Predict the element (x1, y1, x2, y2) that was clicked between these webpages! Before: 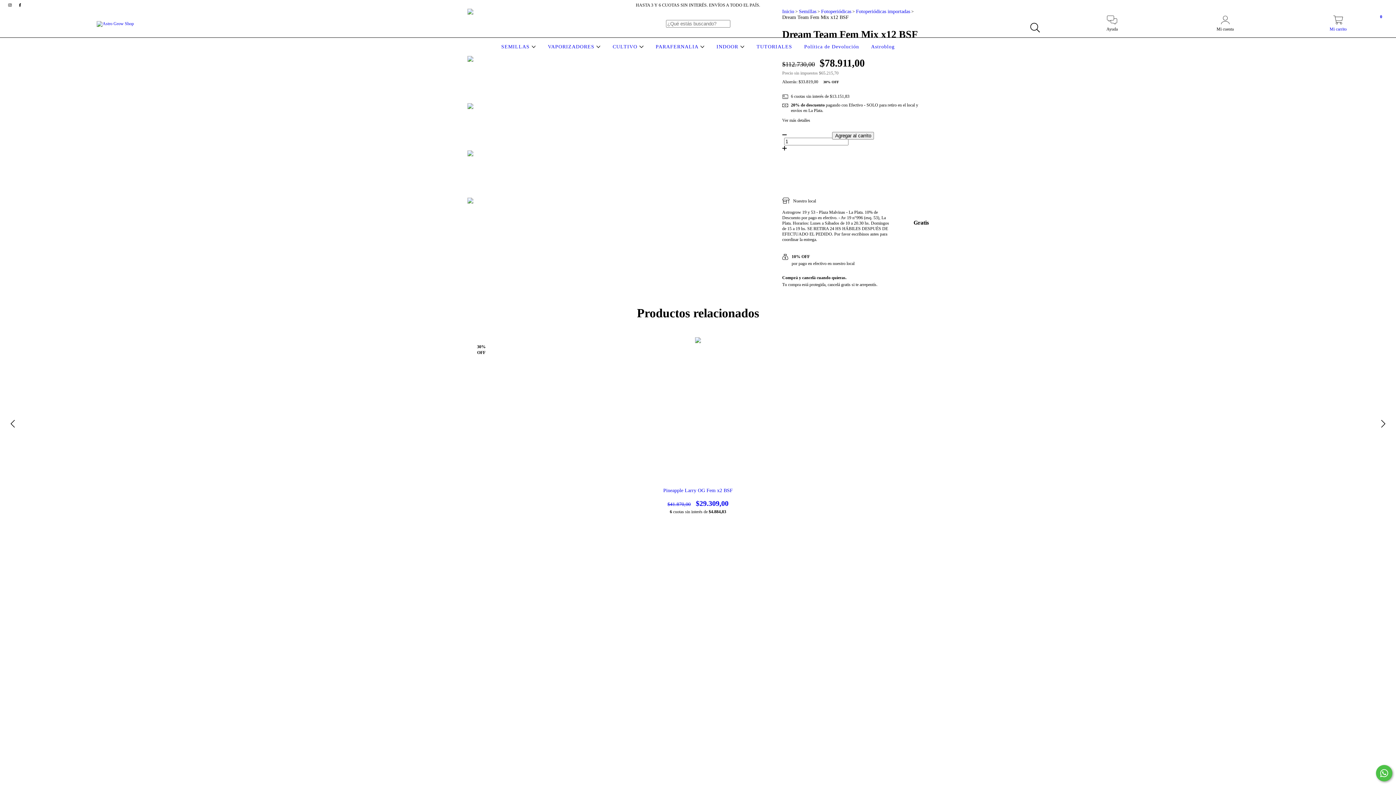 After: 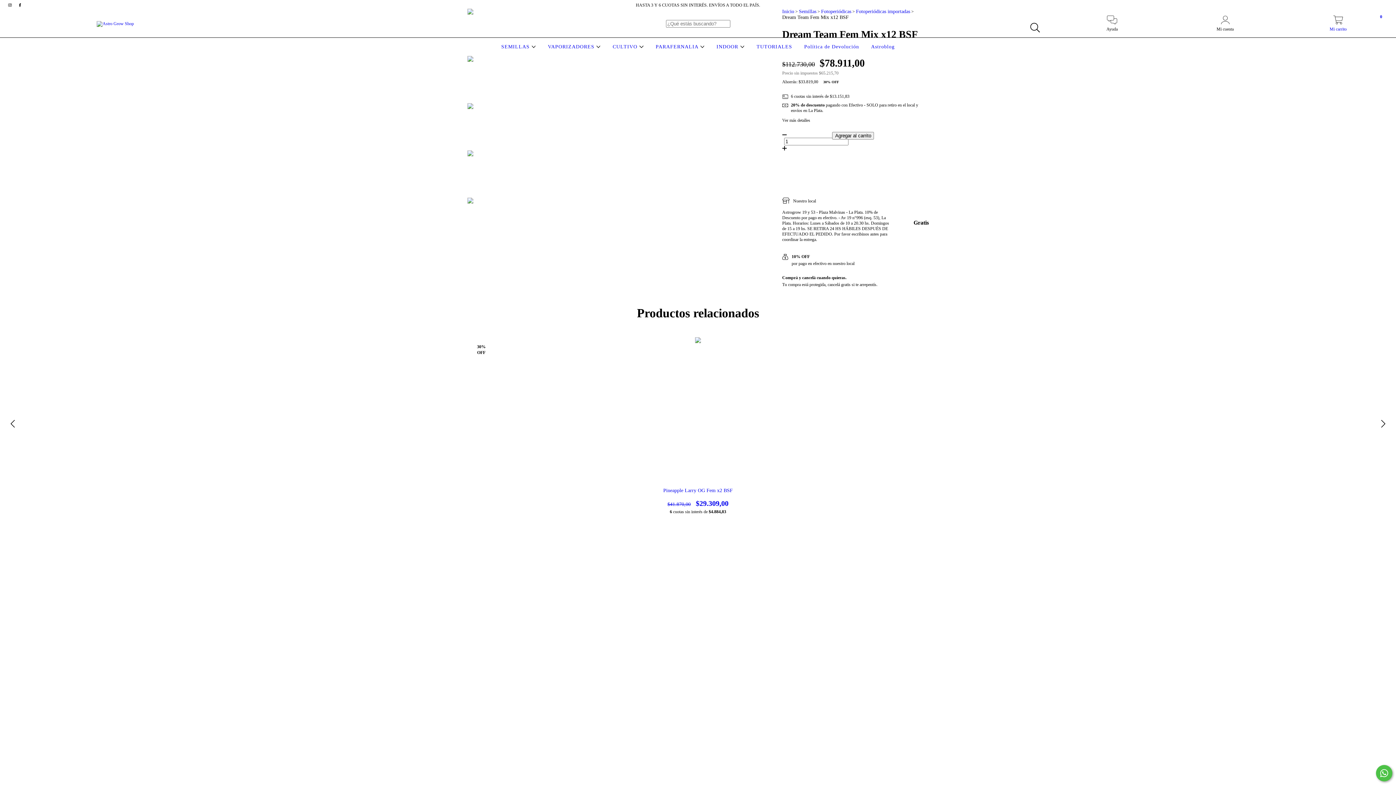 Action: bbox: (782, 183, 929, 188) label: No sé mi código postal